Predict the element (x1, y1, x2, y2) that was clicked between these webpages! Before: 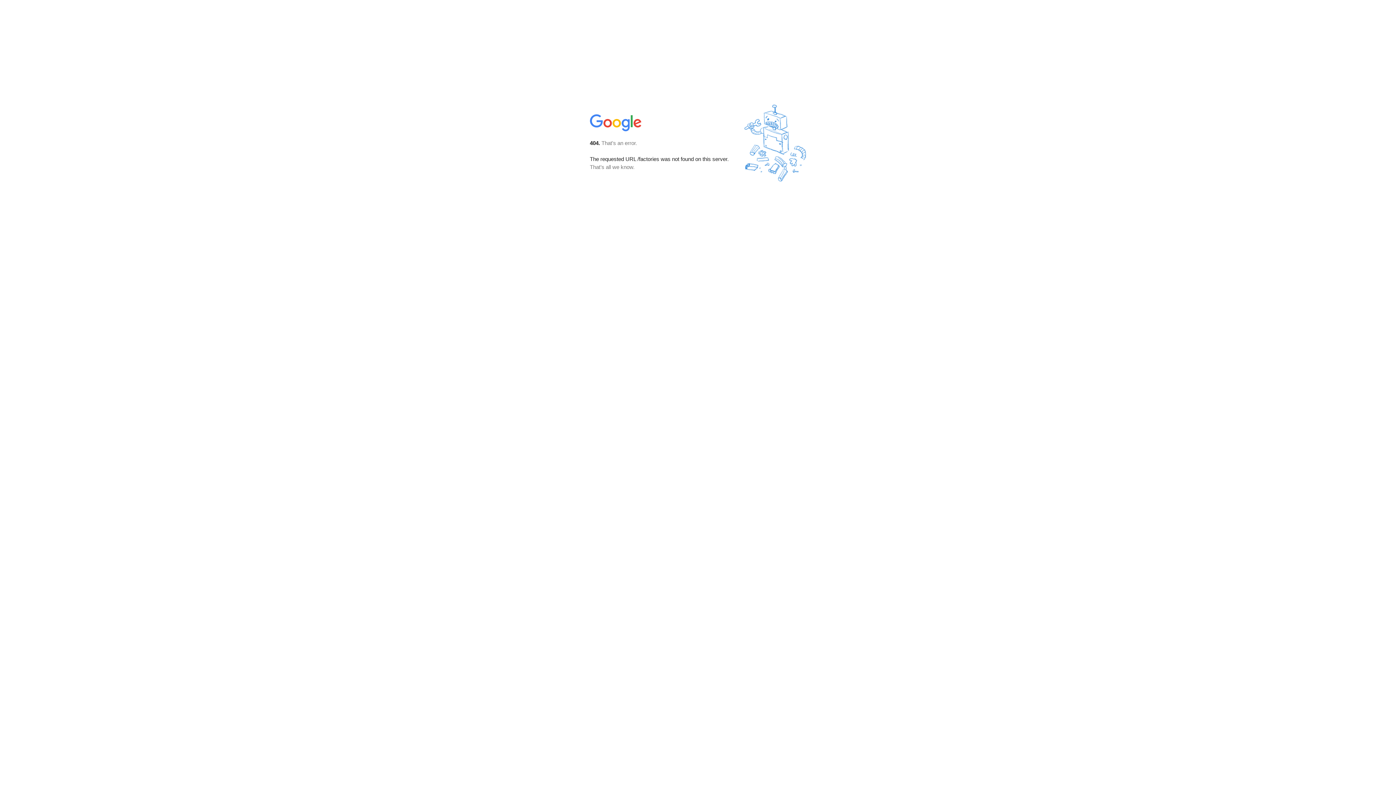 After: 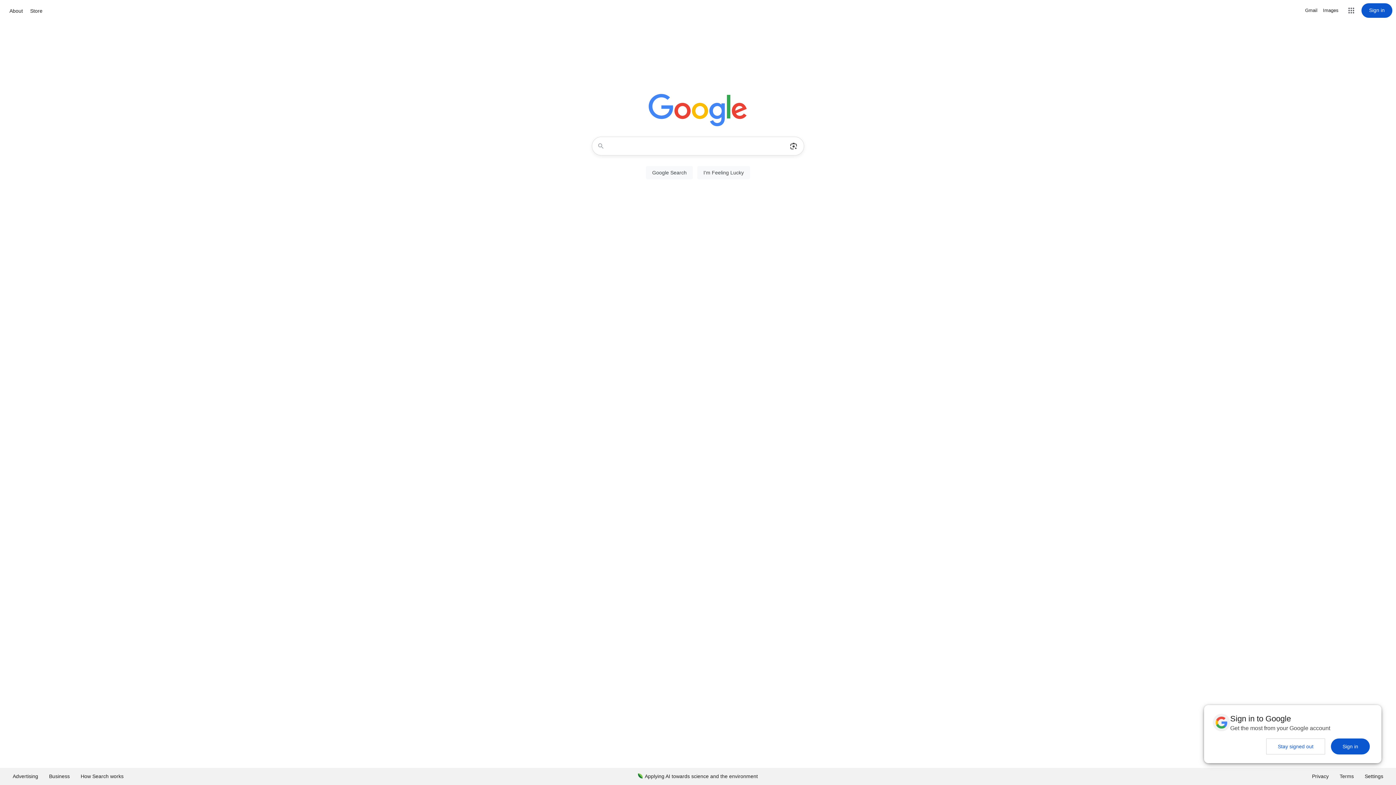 Action: bbox: (590, 127, 642, 134)